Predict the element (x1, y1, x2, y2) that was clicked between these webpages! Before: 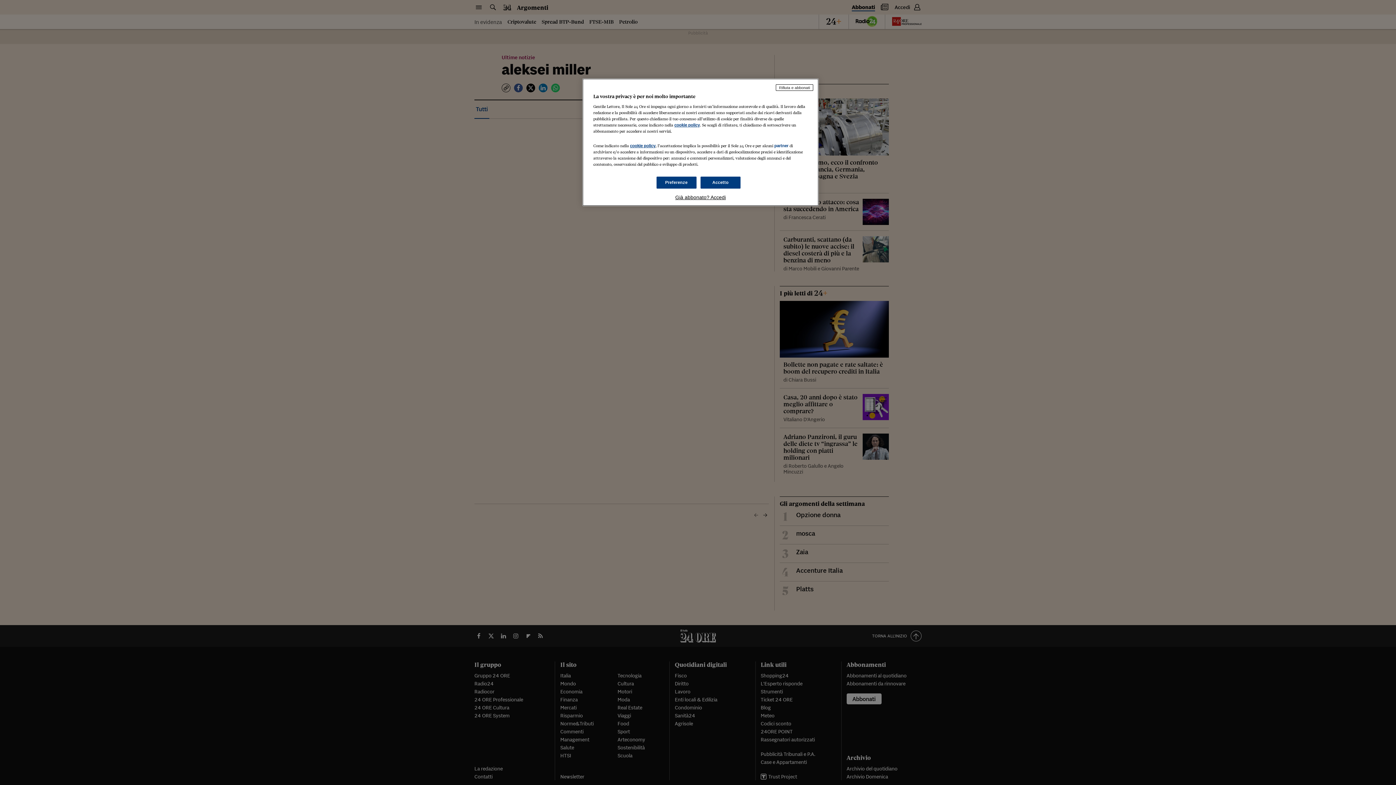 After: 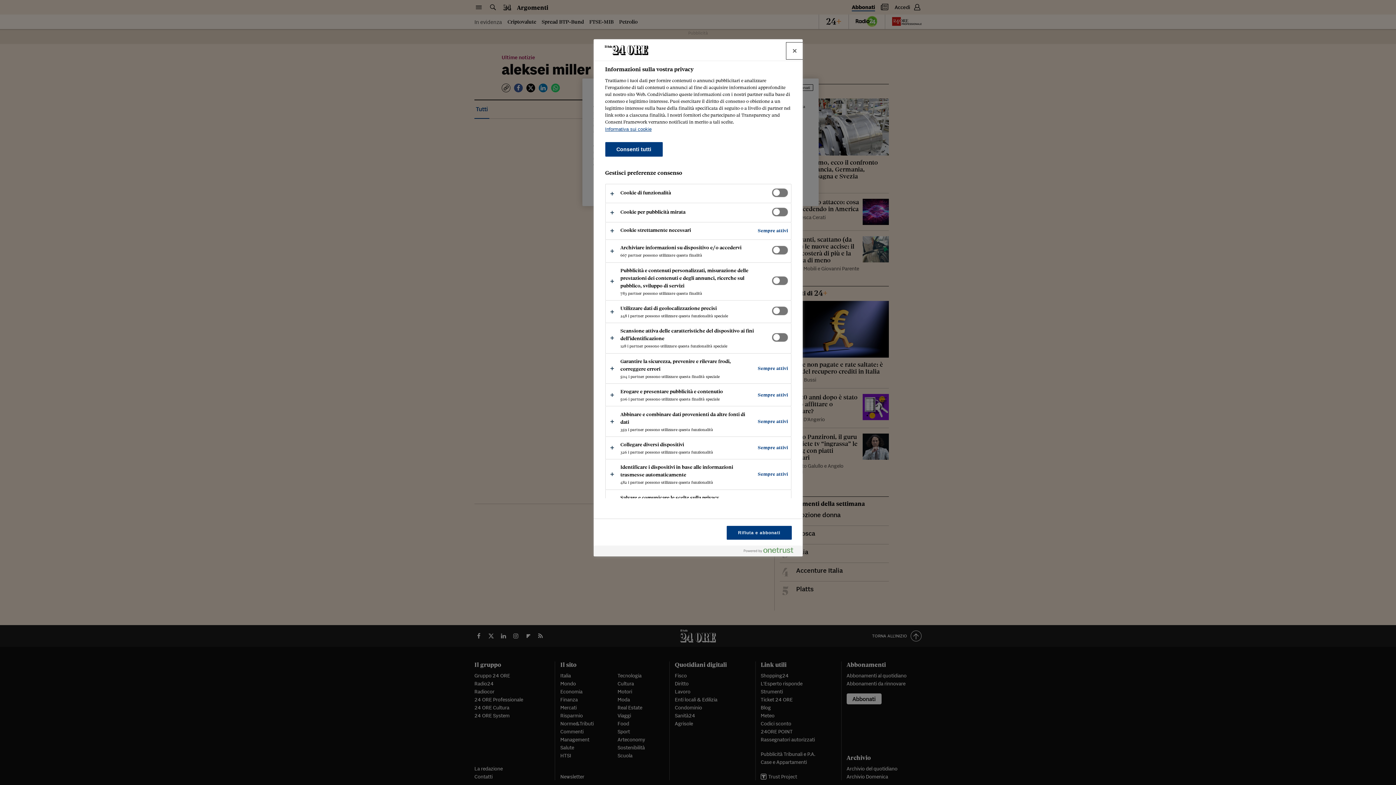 Action: bbox: (656, 176, 696, 188) label: Preferenze